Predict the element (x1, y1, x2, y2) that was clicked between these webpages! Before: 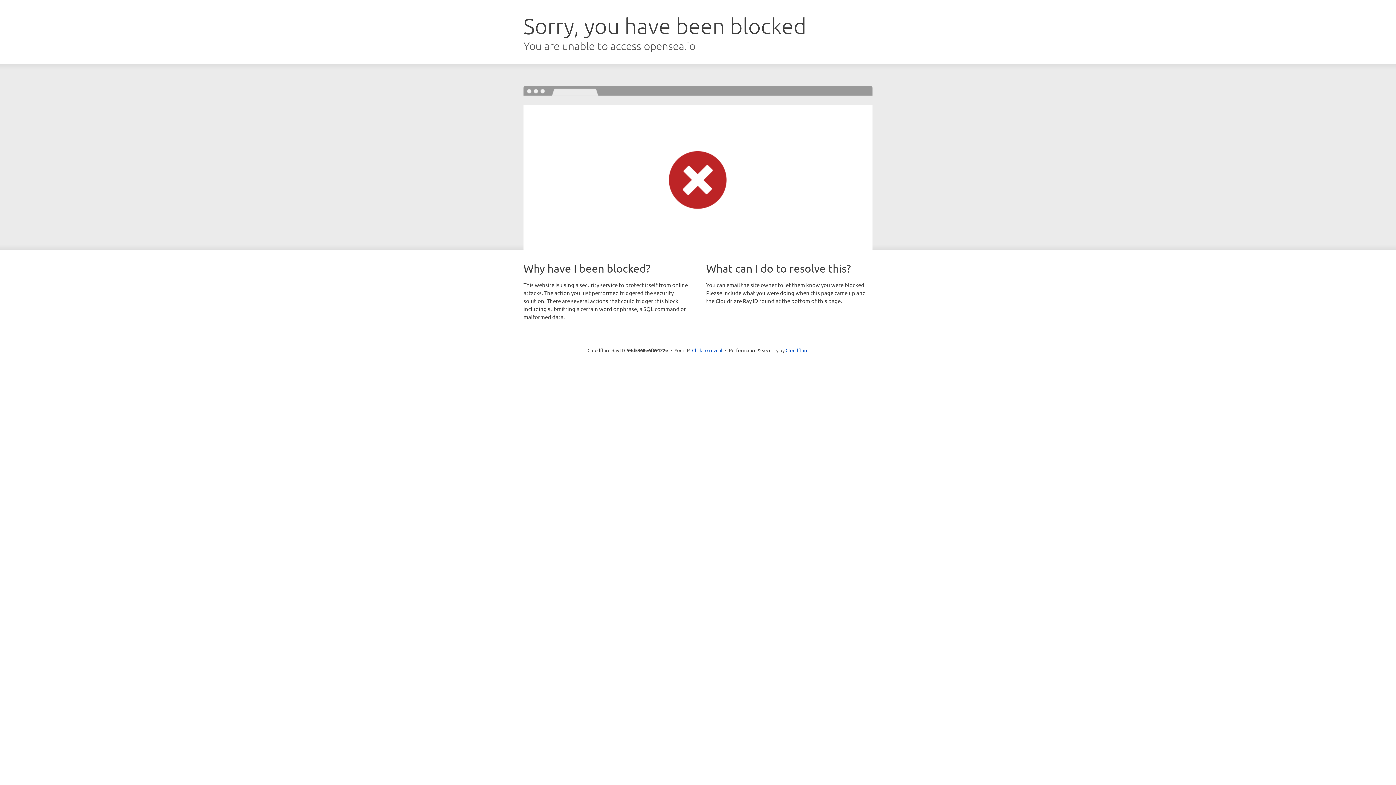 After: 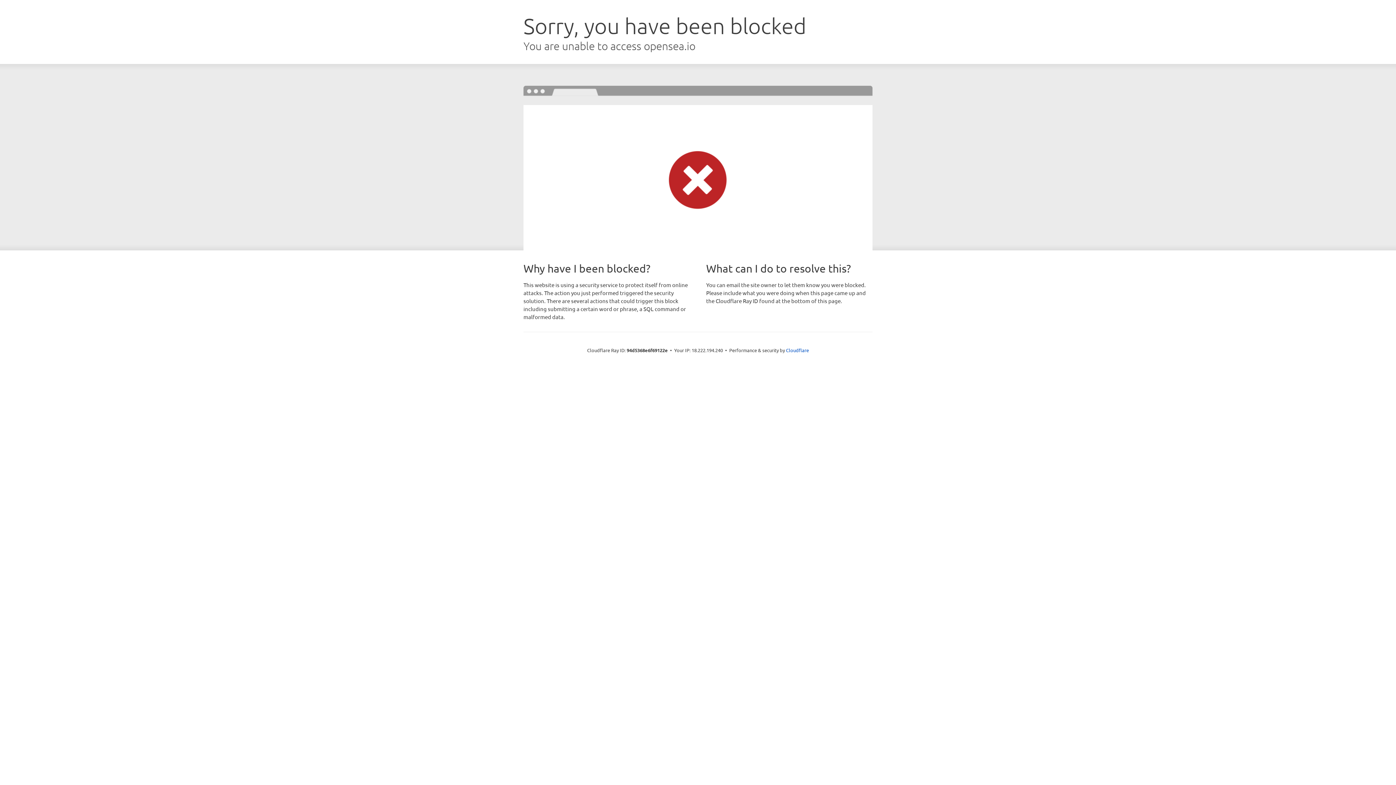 Action: bbox: (692, 346, 722, 353) label: Click to reveal